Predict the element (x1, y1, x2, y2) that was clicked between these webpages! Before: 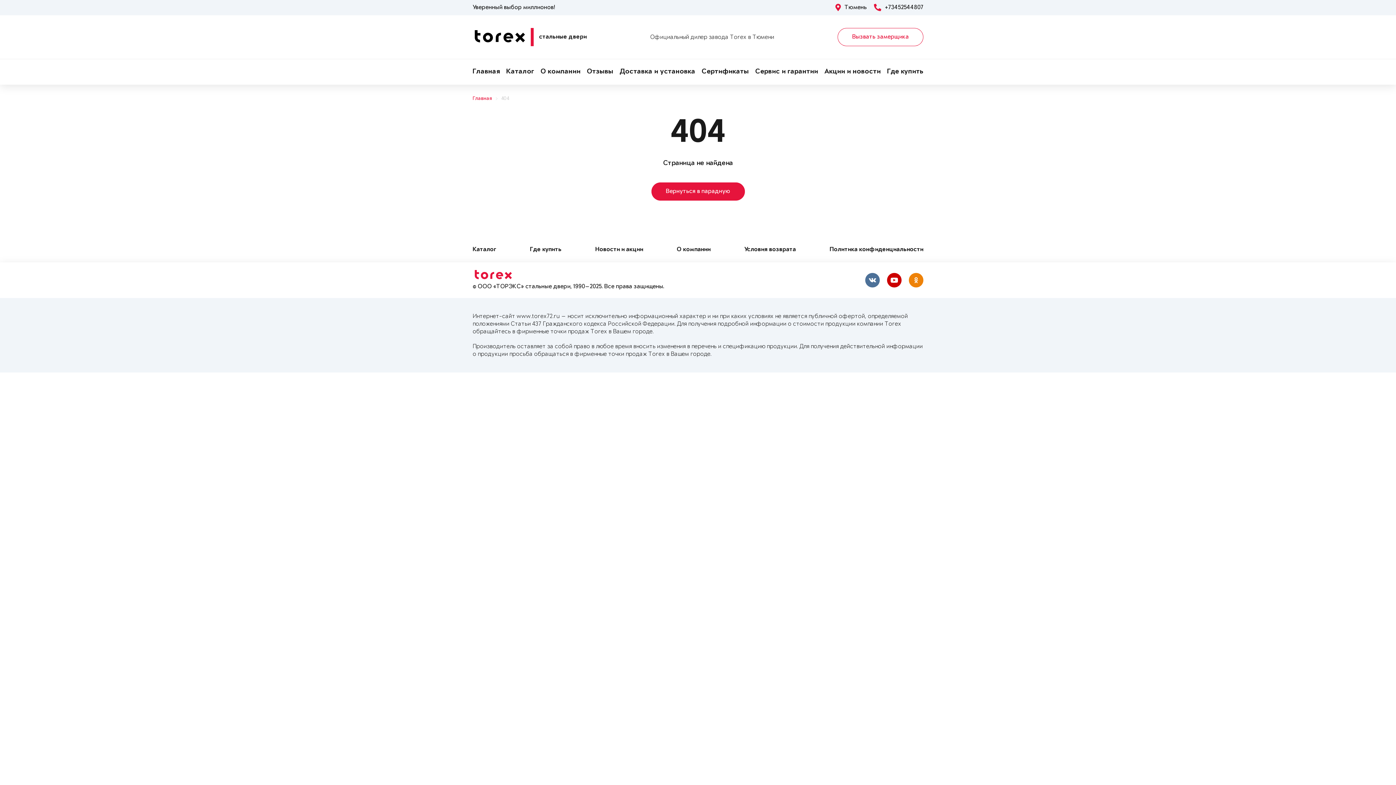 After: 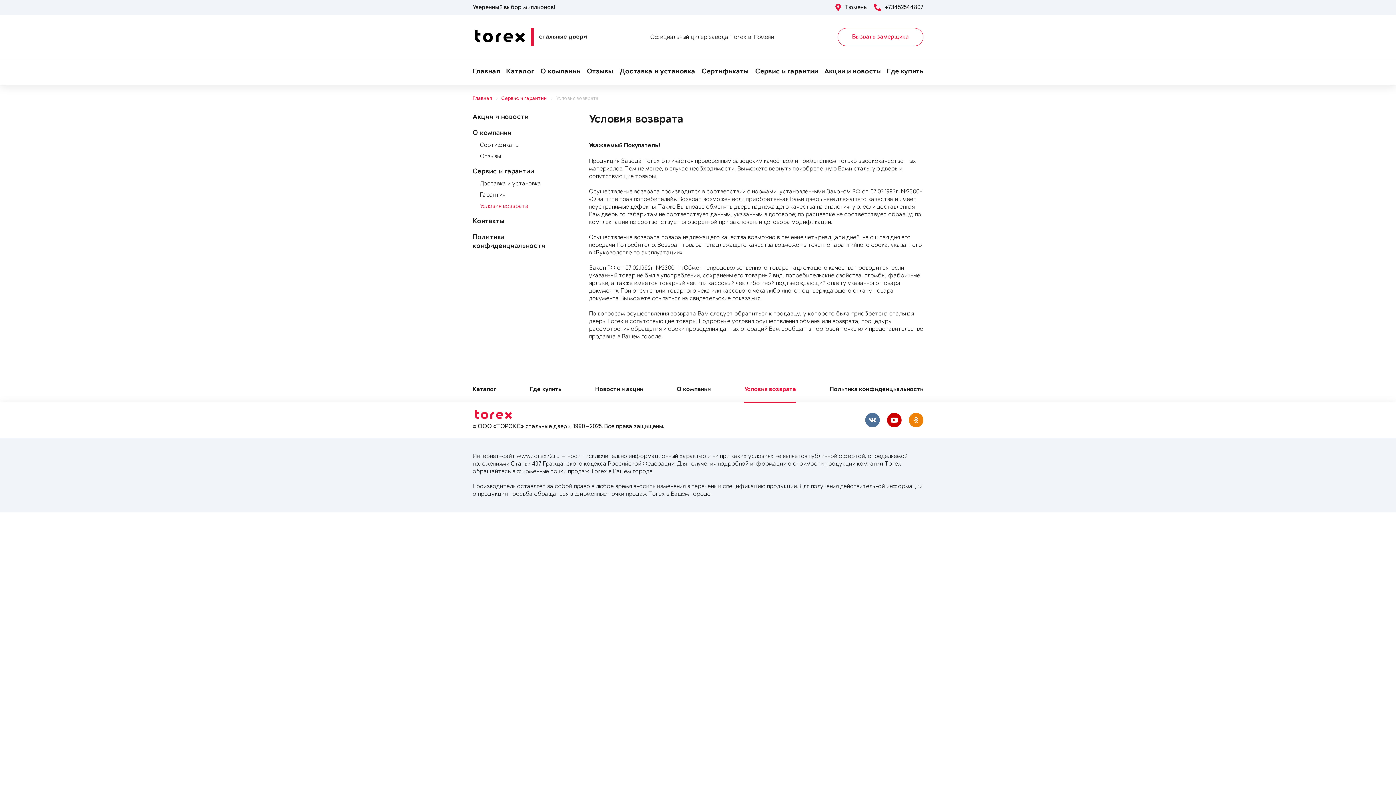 Action: label: Условия возврата bbox: (744, 237, 796, 262)